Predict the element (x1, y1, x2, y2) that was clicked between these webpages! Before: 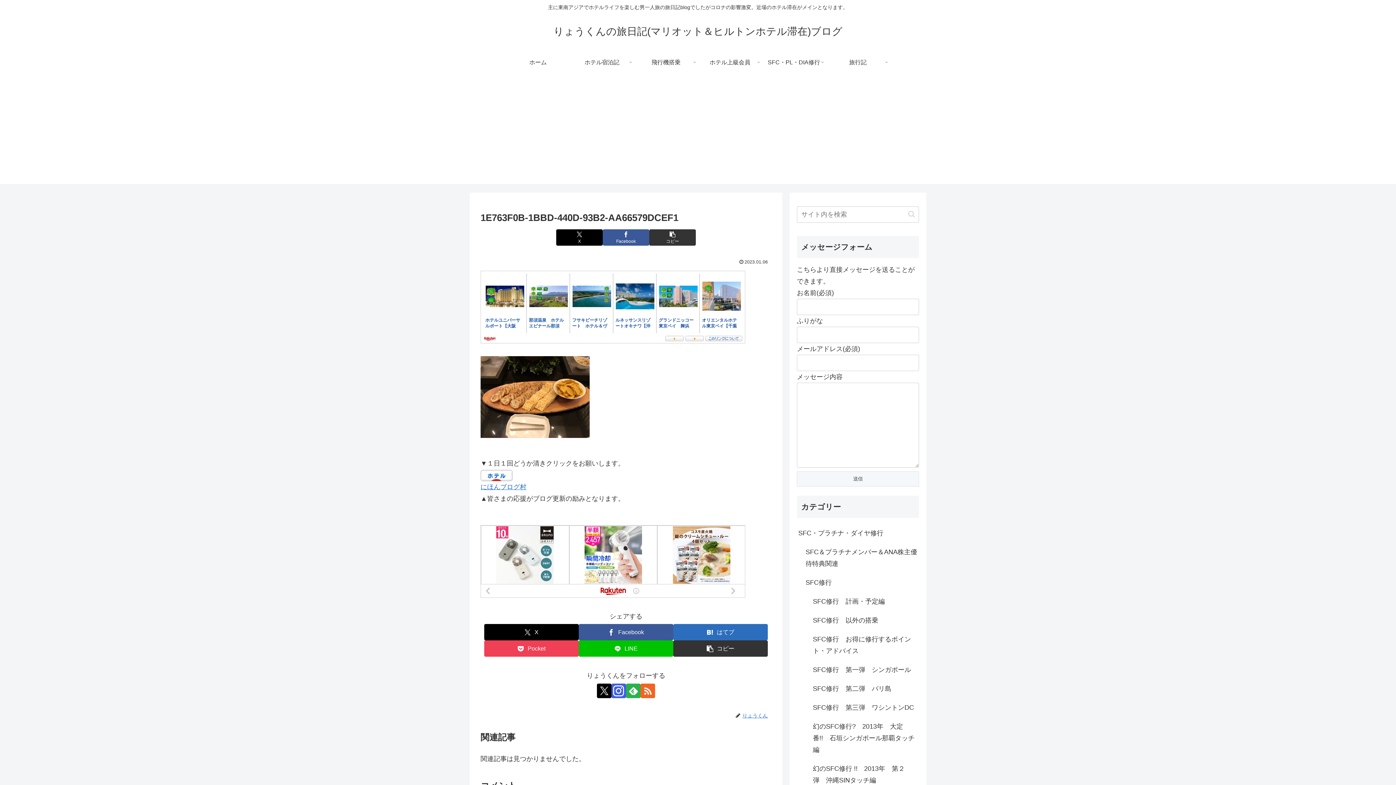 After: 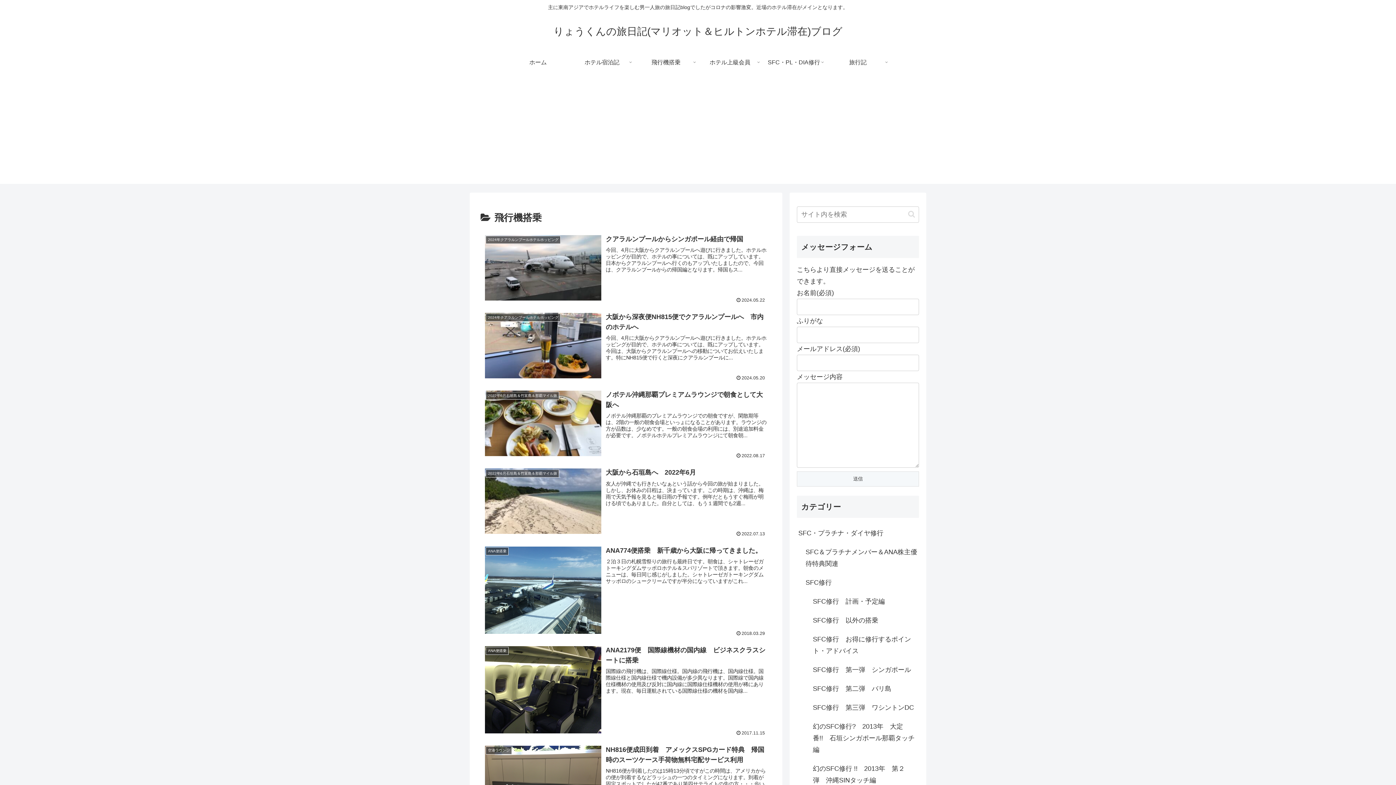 Action: label: 飛行機搭乗 bbox: (634, 51, 698, 73)